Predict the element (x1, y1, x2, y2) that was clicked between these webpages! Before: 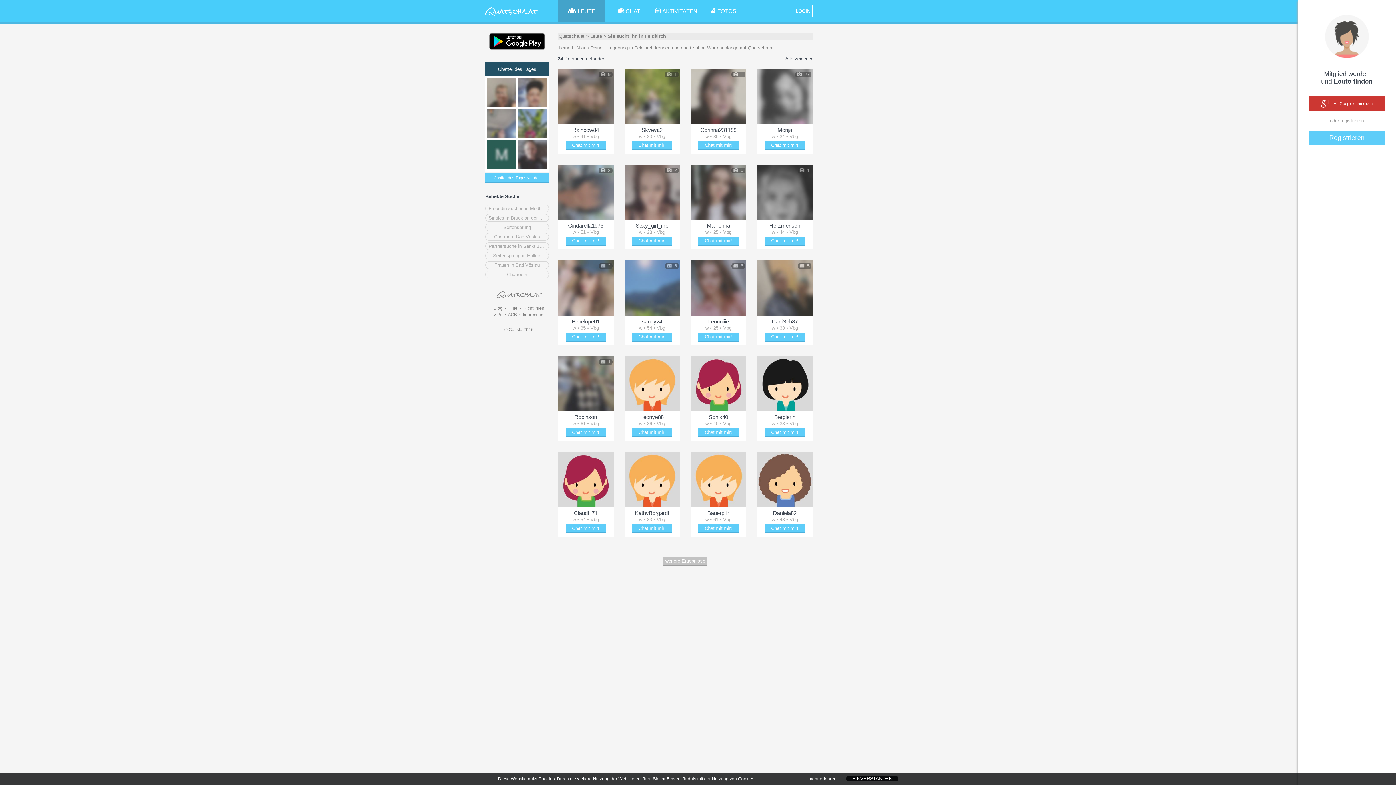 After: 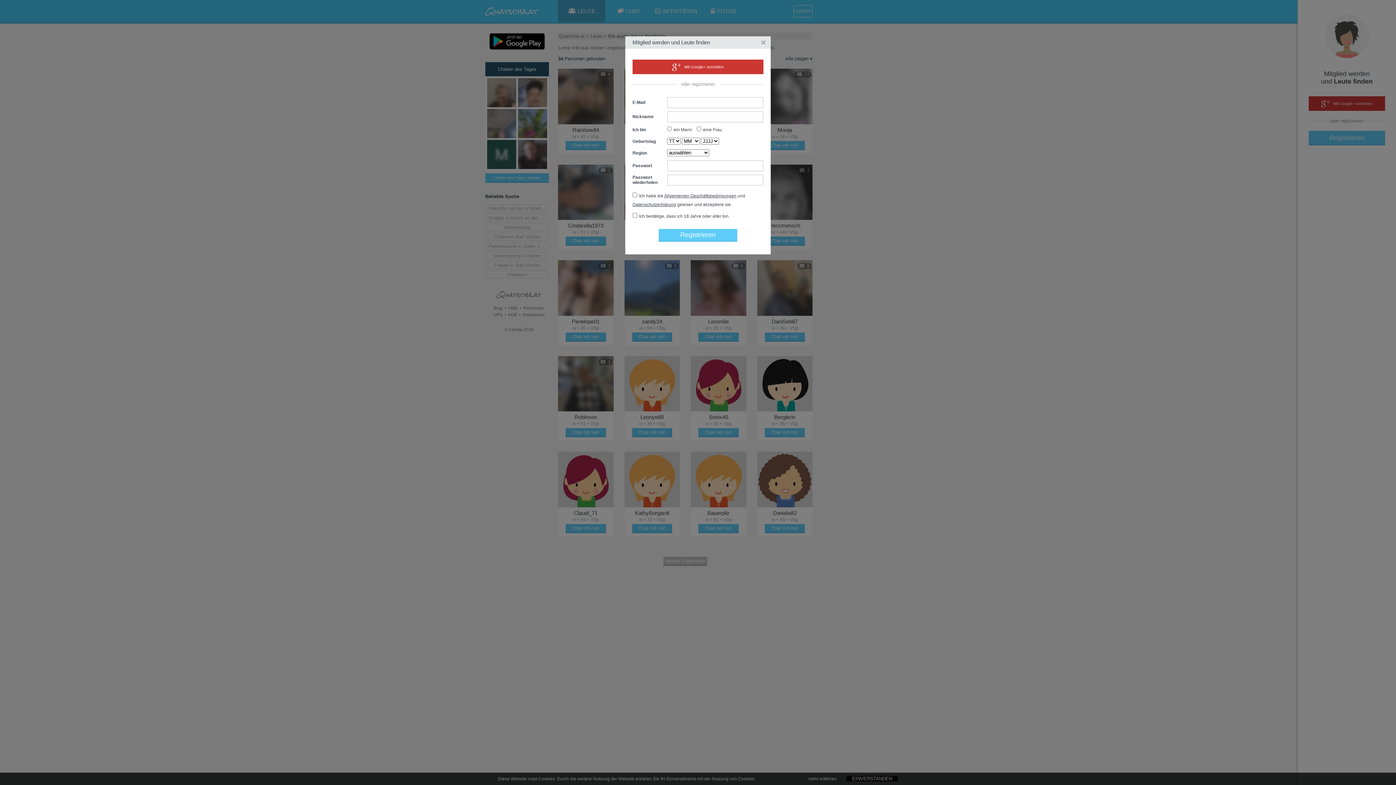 Action: label: 1
Corinna231188
w • 36 • Vbg
Schäkere mit Corinna231188
Chat mit mir! bbox: (690, 68, 746, 153)